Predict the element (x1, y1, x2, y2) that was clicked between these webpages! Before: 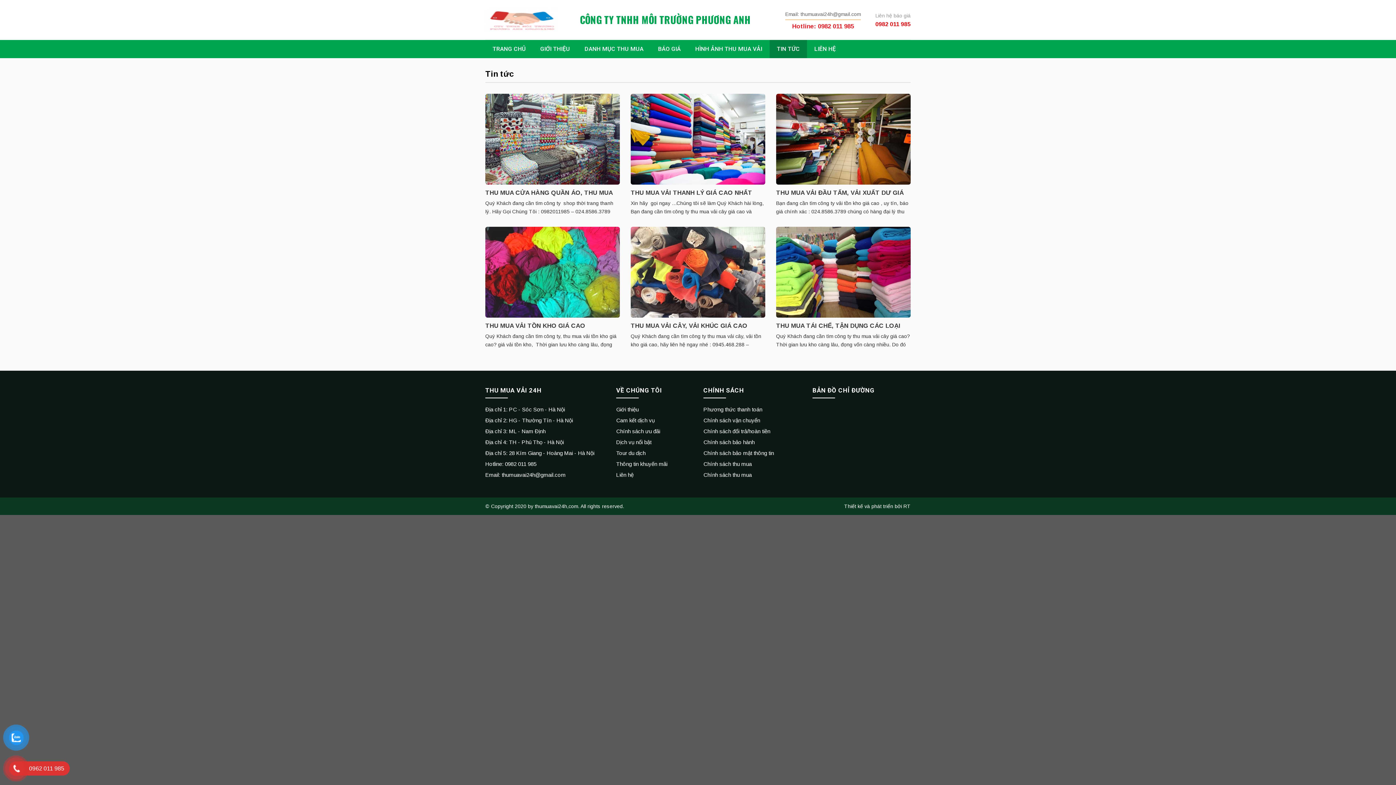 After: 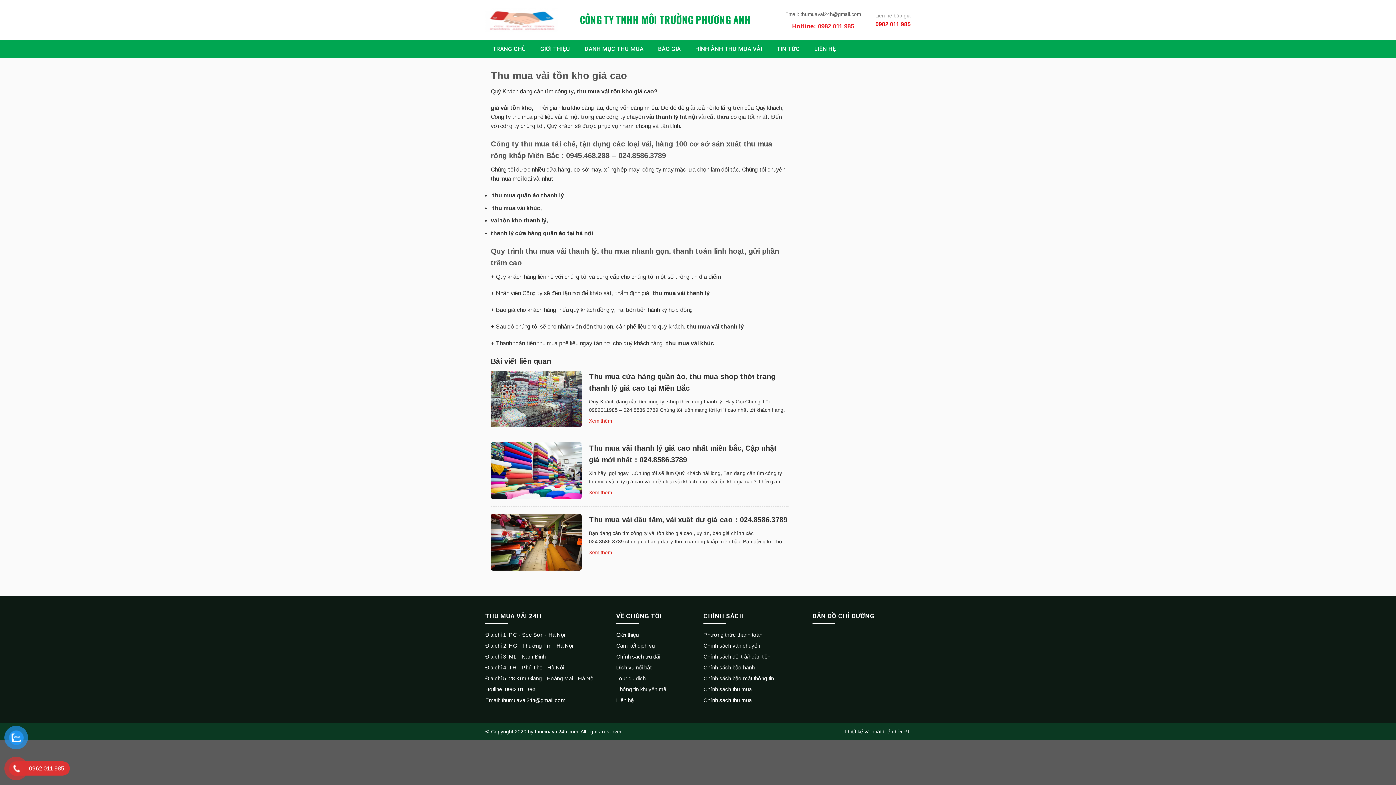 Action: bbox: (485, 321, 619, 330) label: THU MUA VẢI TỒN KHO GIÁ CAO